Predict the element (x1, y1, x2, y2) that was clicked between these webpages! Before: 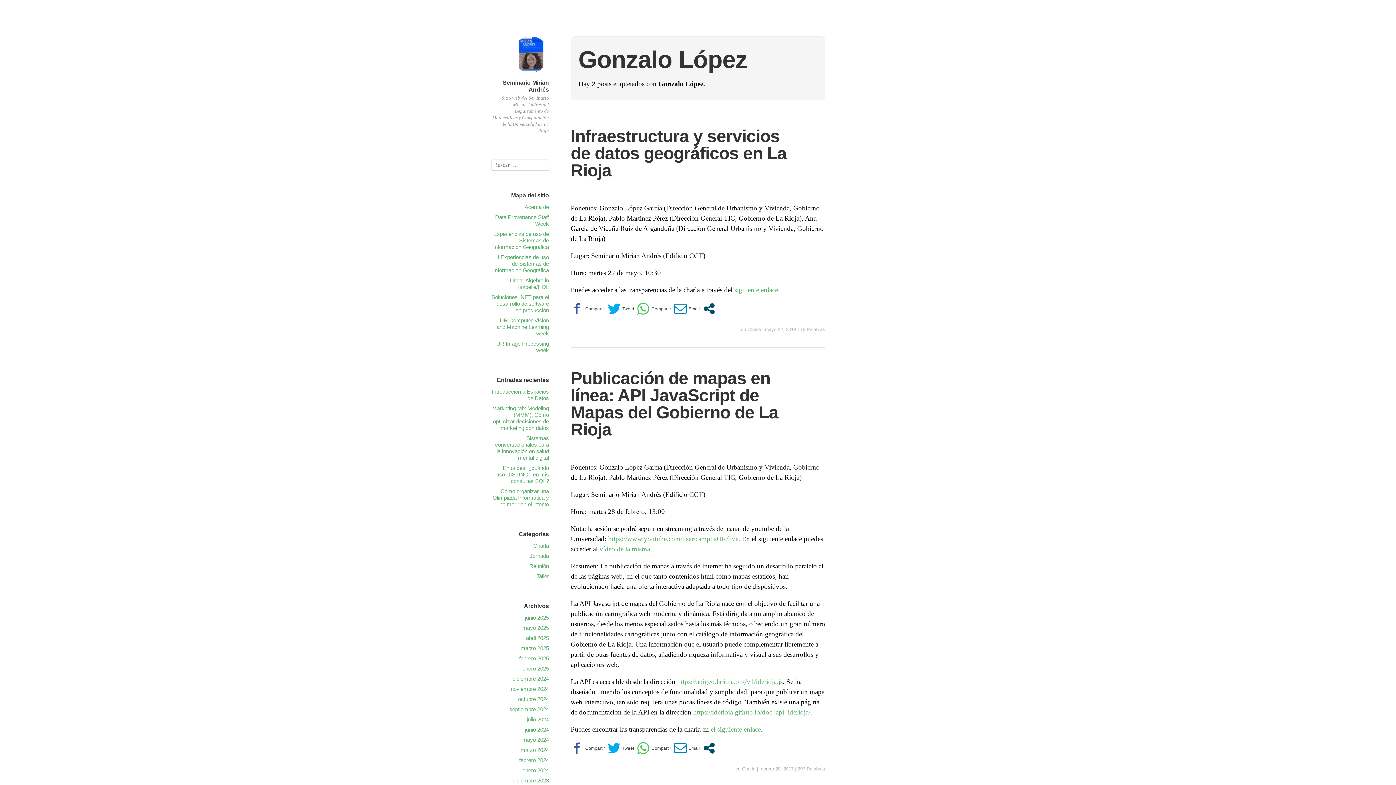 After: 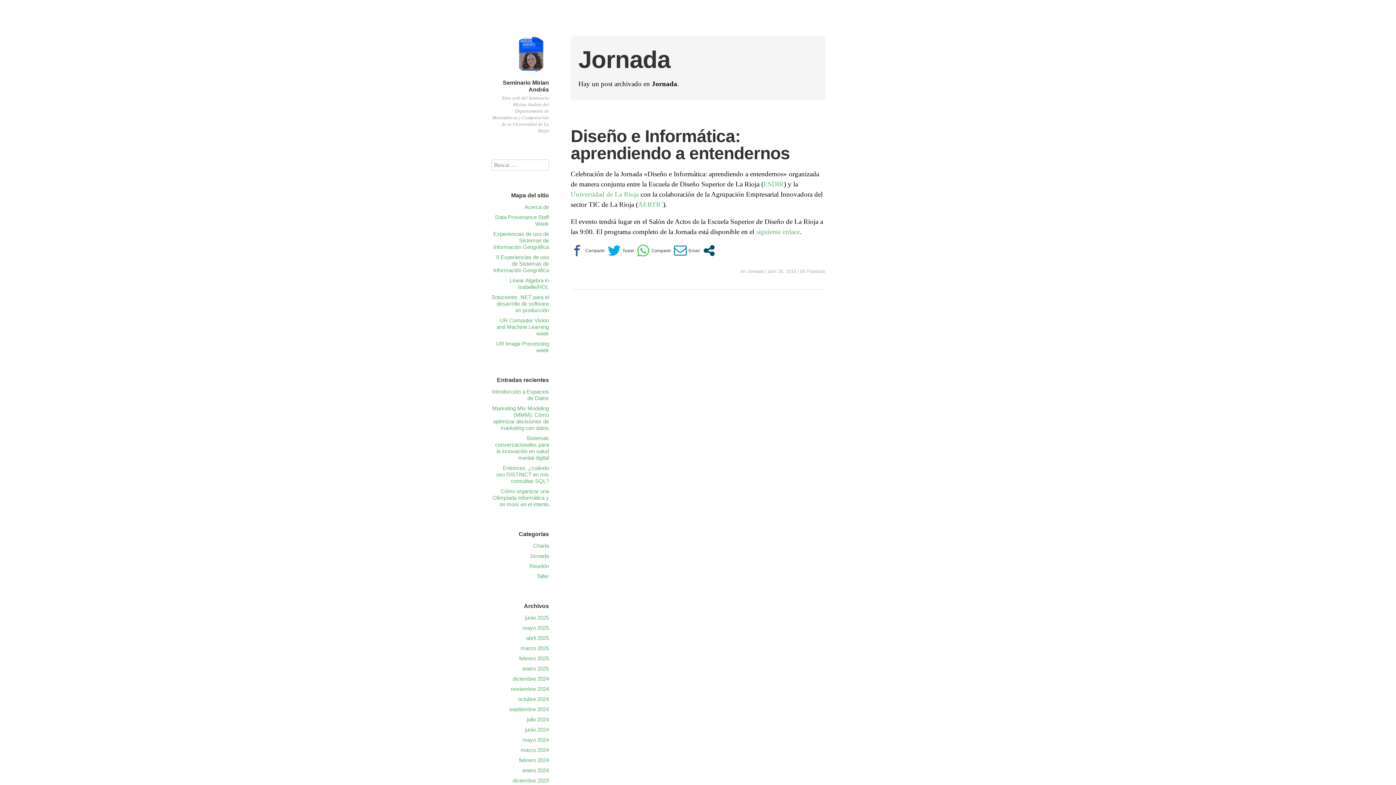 Action: label: Jornada bbox: (529, 553, 549, 559)